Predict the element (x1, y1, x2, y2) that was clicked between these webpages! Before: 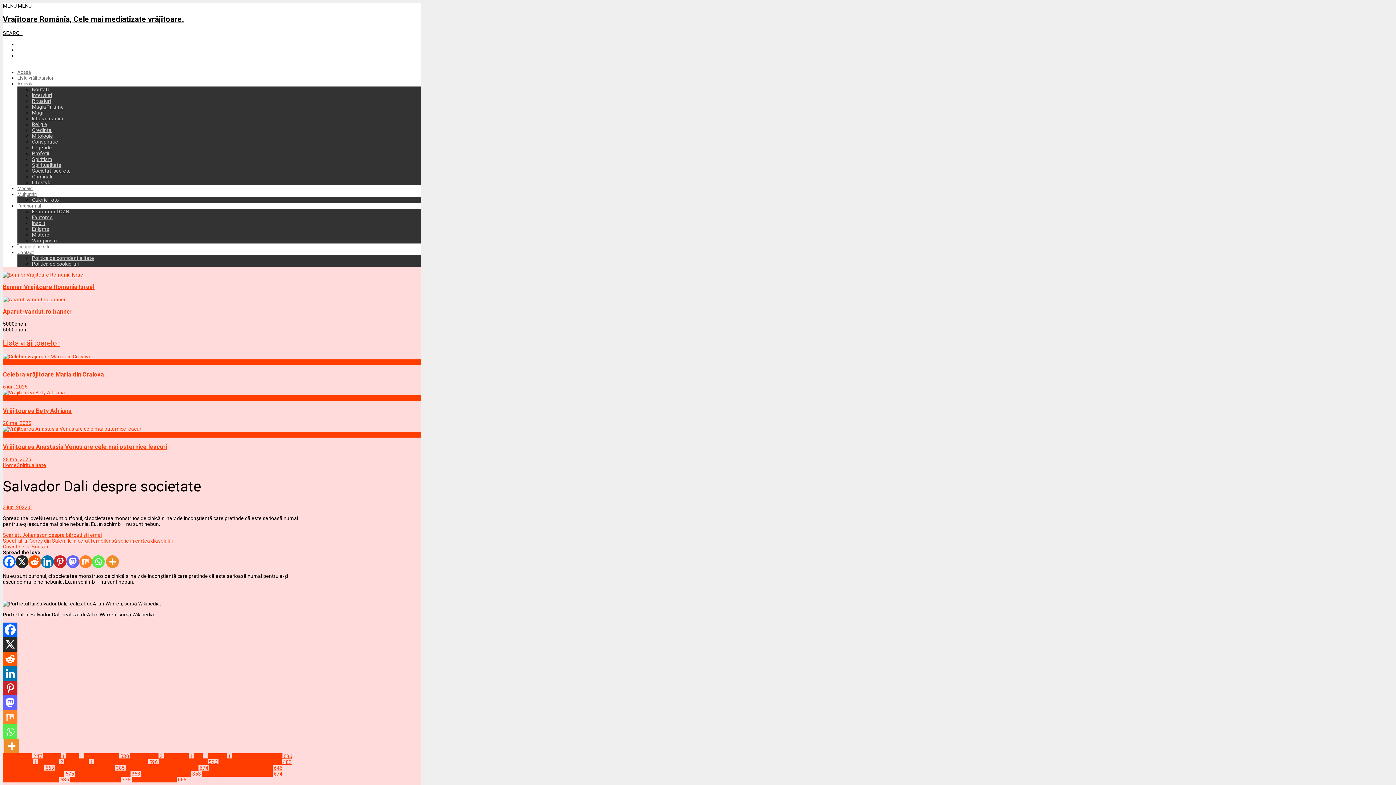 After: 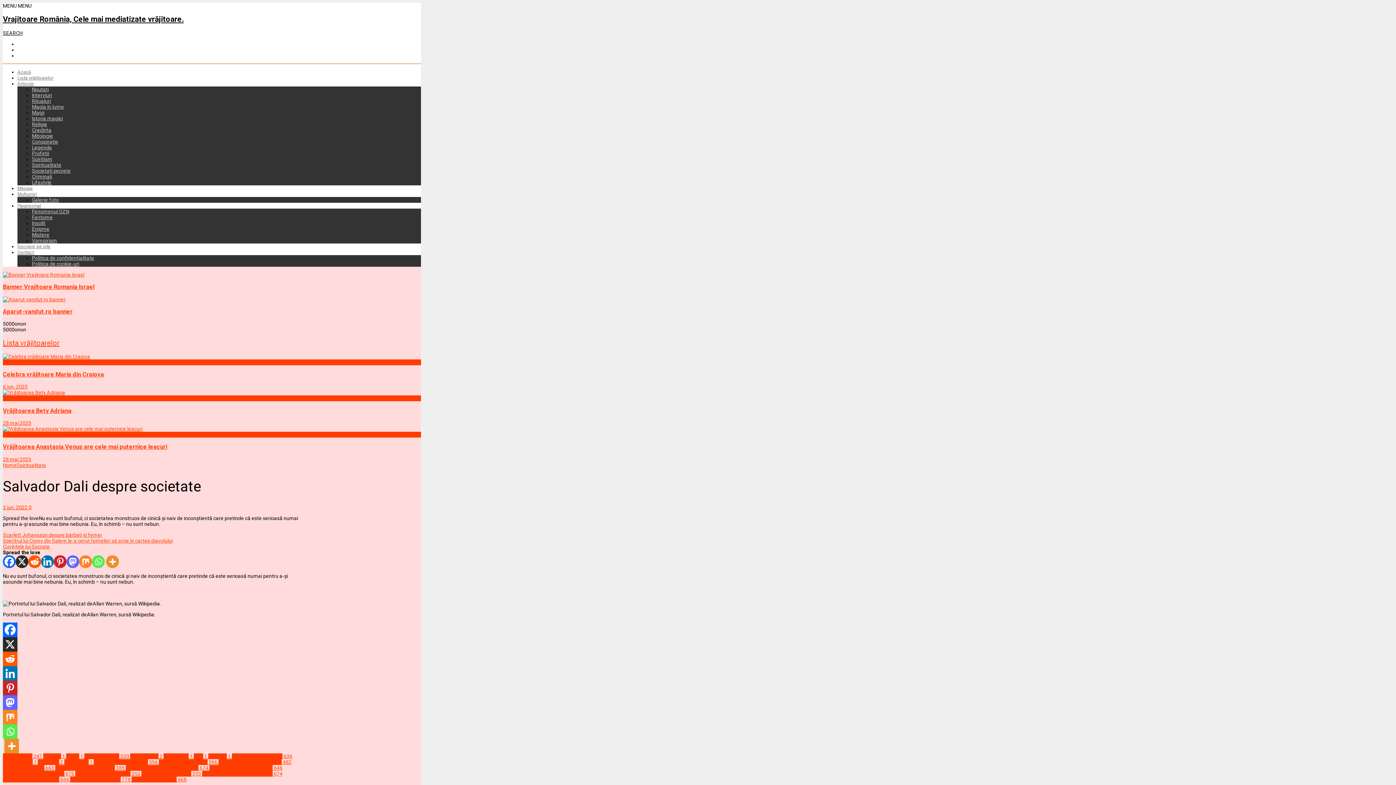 Action: label: Mix bbox: (2, 710, 17, 724)